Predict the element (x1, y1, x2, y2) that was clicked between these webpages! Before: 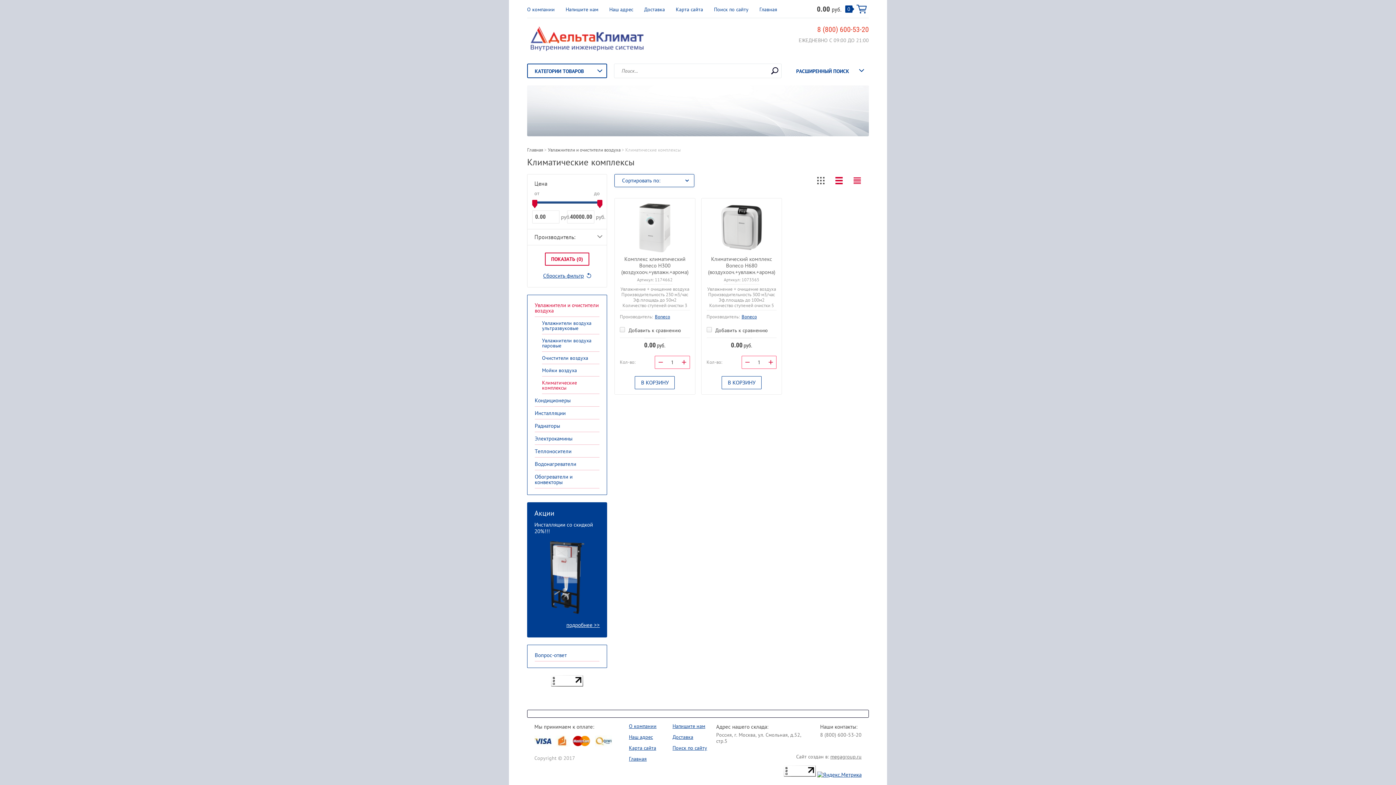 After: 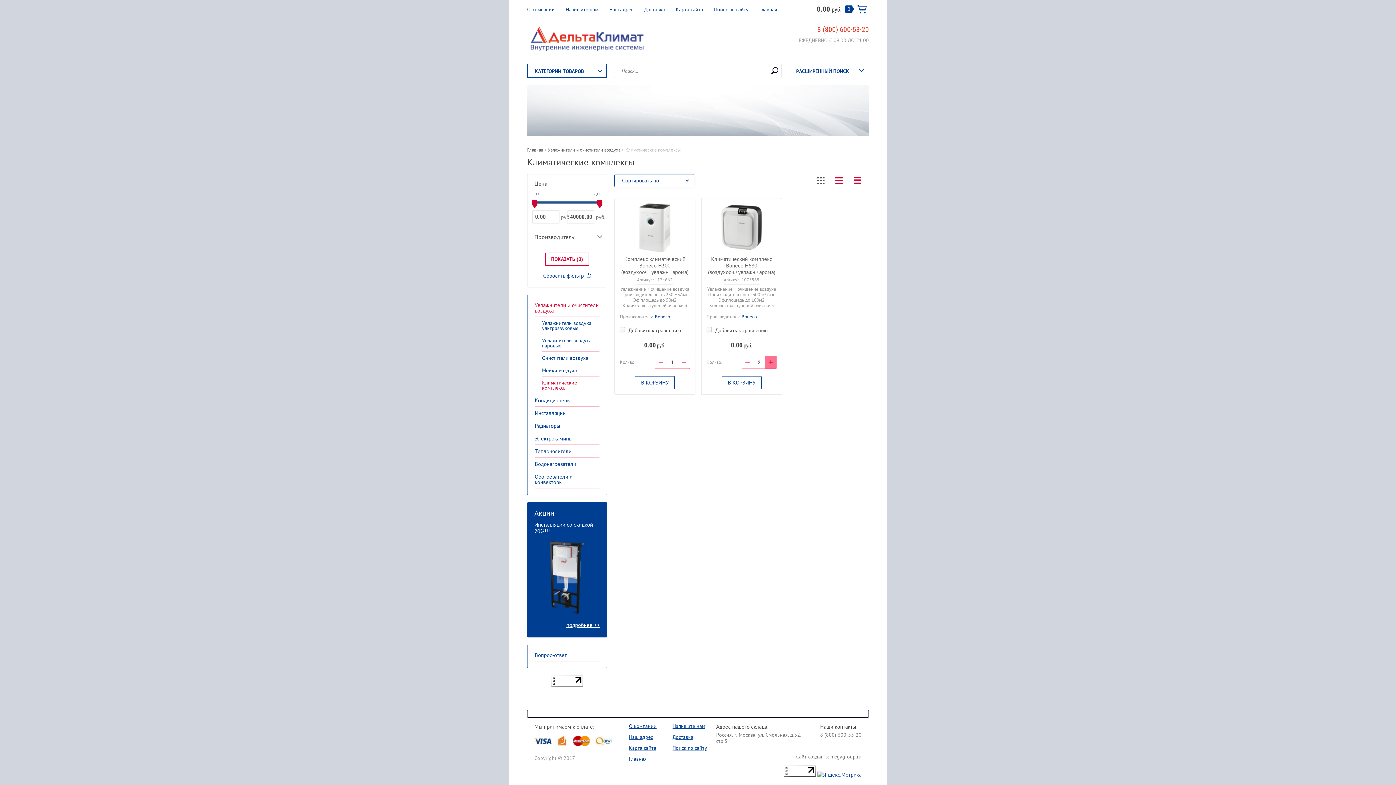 Action: bbox: (765, 356, 776, 368) label: +